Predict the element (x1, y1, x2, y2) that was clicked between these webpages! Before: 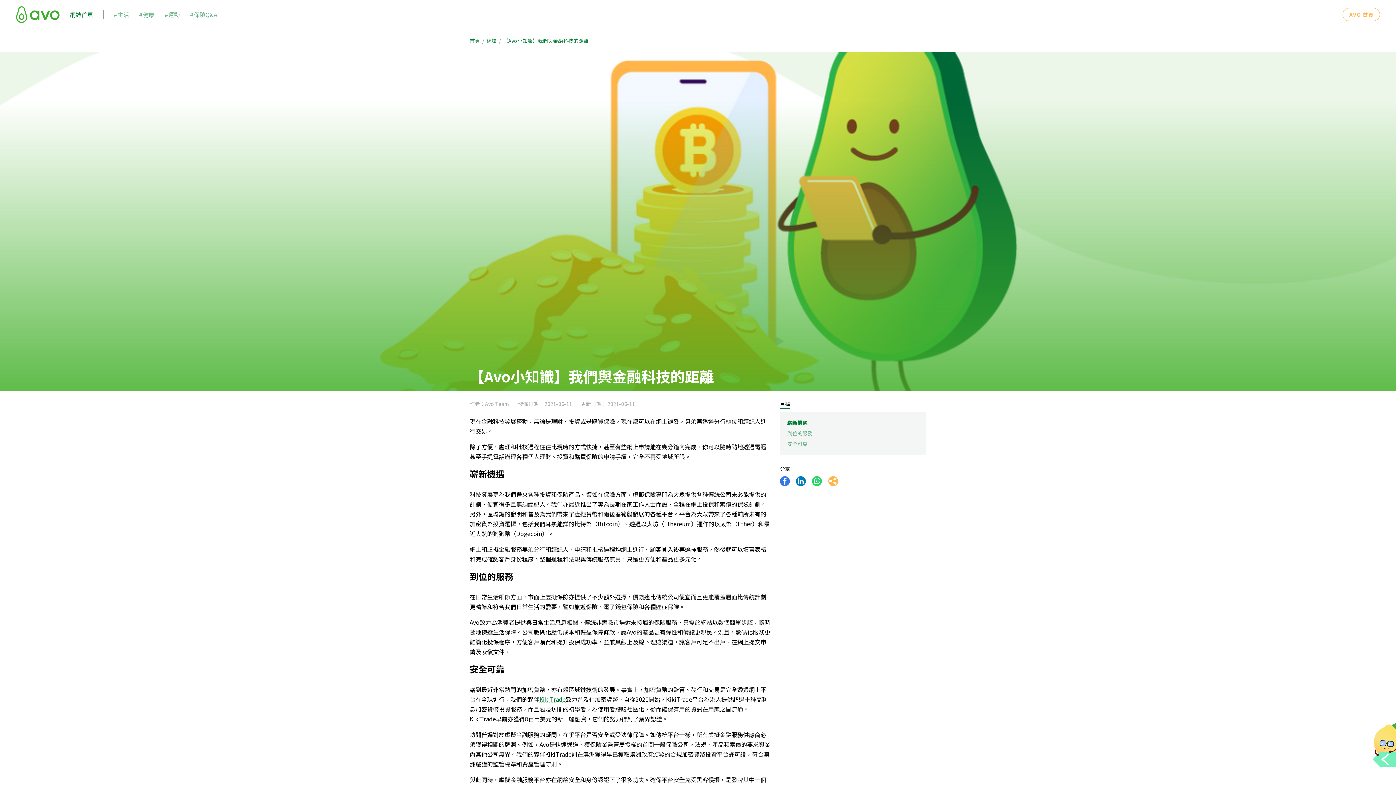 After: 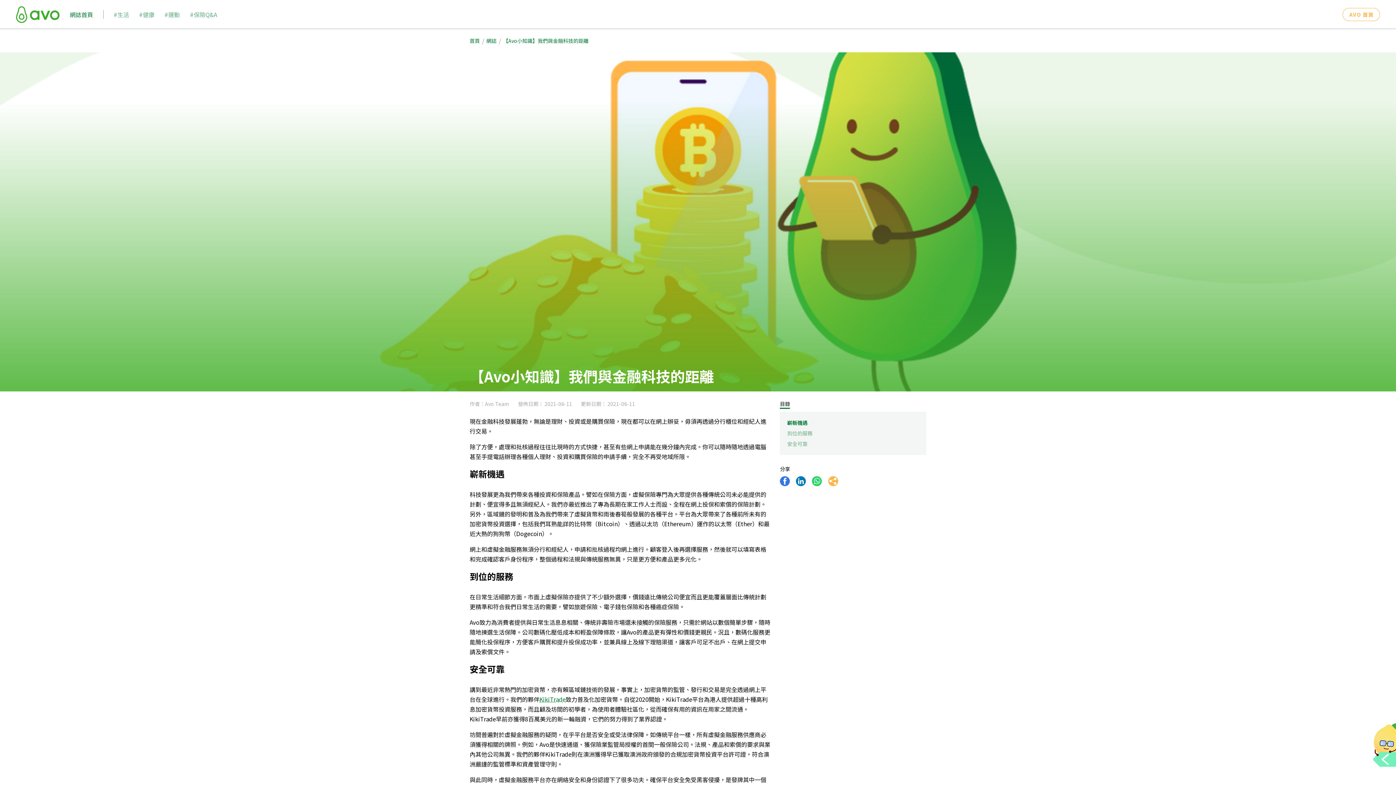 Action: bbox: (812, 476, 822, 486)